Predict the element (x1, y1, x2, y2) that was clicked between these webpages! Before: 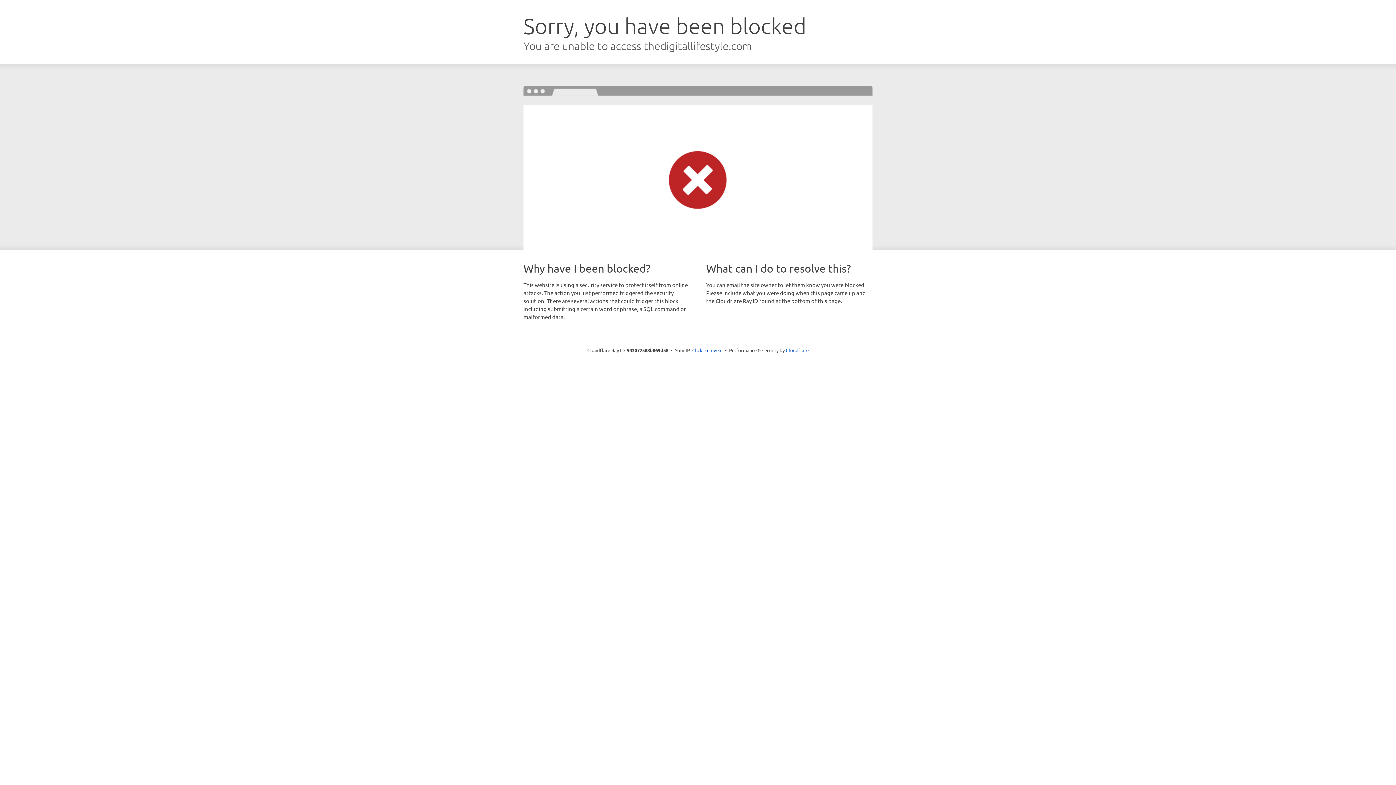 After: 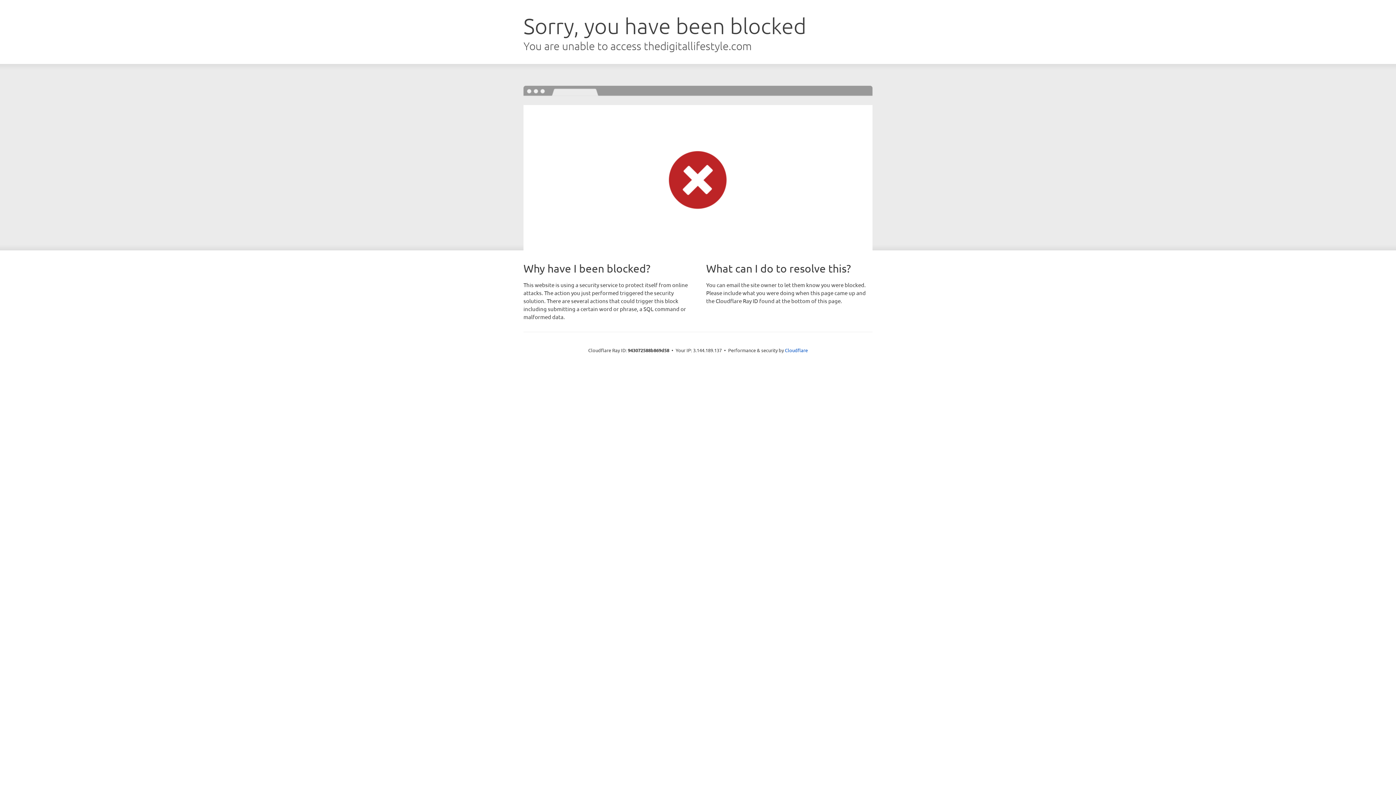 Action: bbox: (692, 346, 722, 353) label: Click to reveal